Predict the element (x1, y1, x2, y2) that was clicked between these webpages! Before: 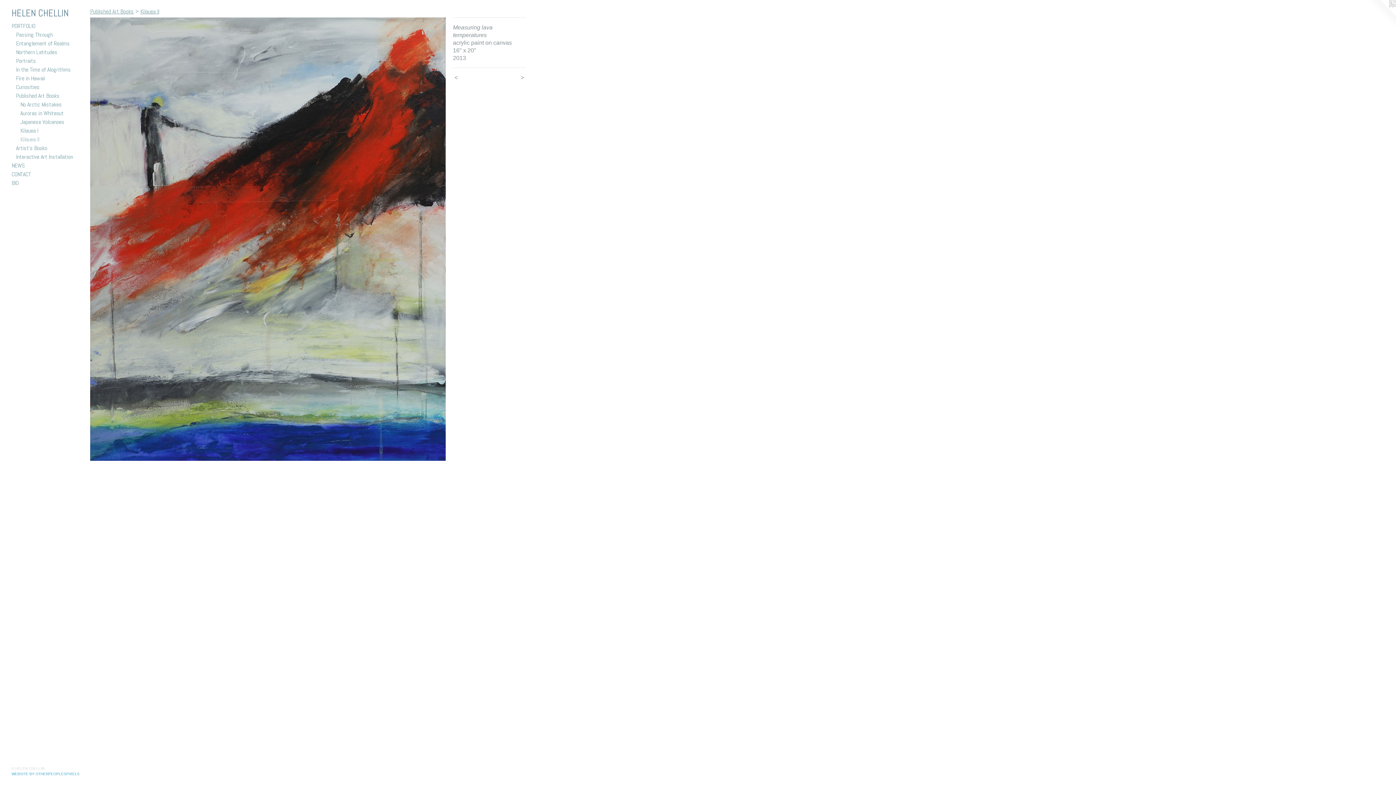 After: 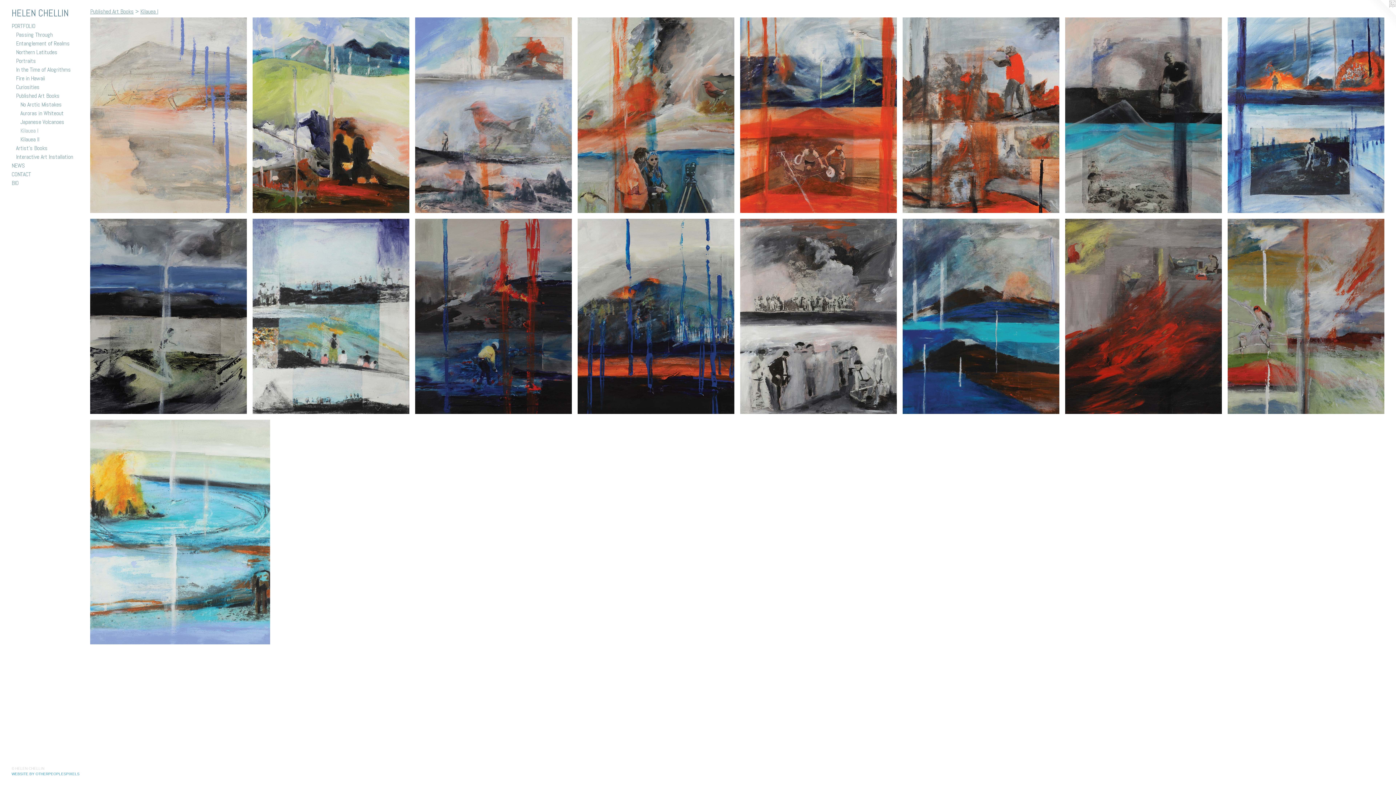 Action: bbox: (20, 126, 84, 135) label: Kilauea I